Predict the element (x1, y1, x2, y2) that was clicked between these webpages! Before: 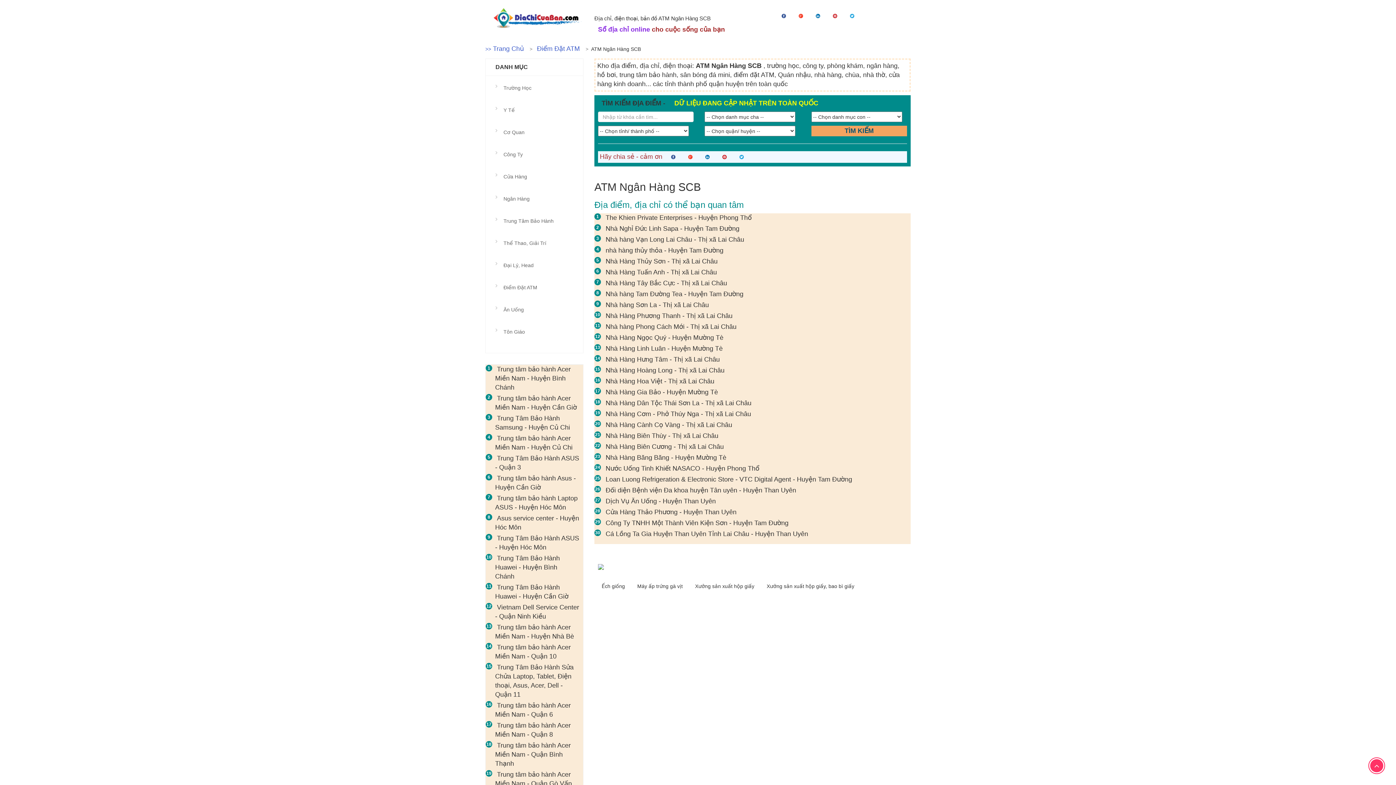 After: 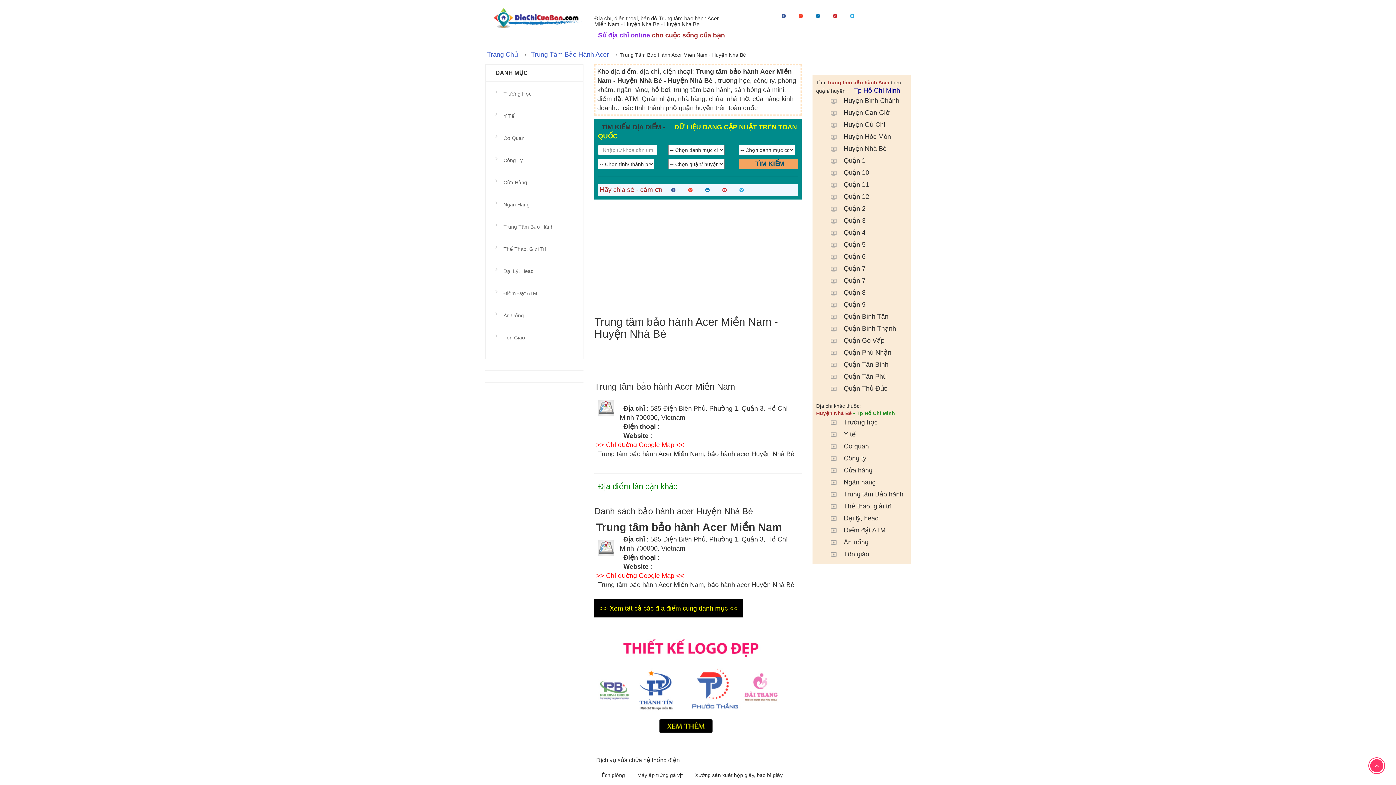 Action: bbox: (495, 622, 576, 642) label: Trung tâm bảo hành Acer Miền Nam - Huyện Nhà Bè